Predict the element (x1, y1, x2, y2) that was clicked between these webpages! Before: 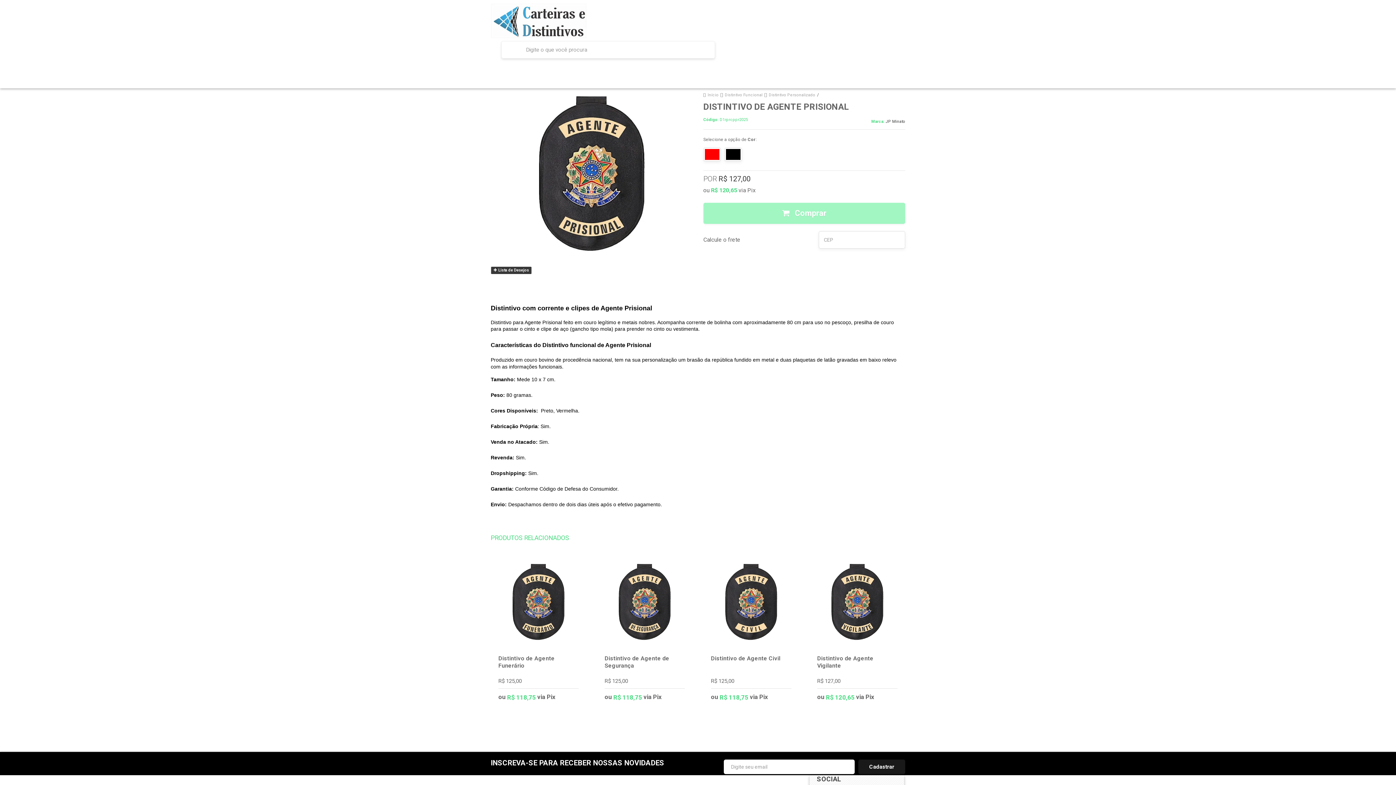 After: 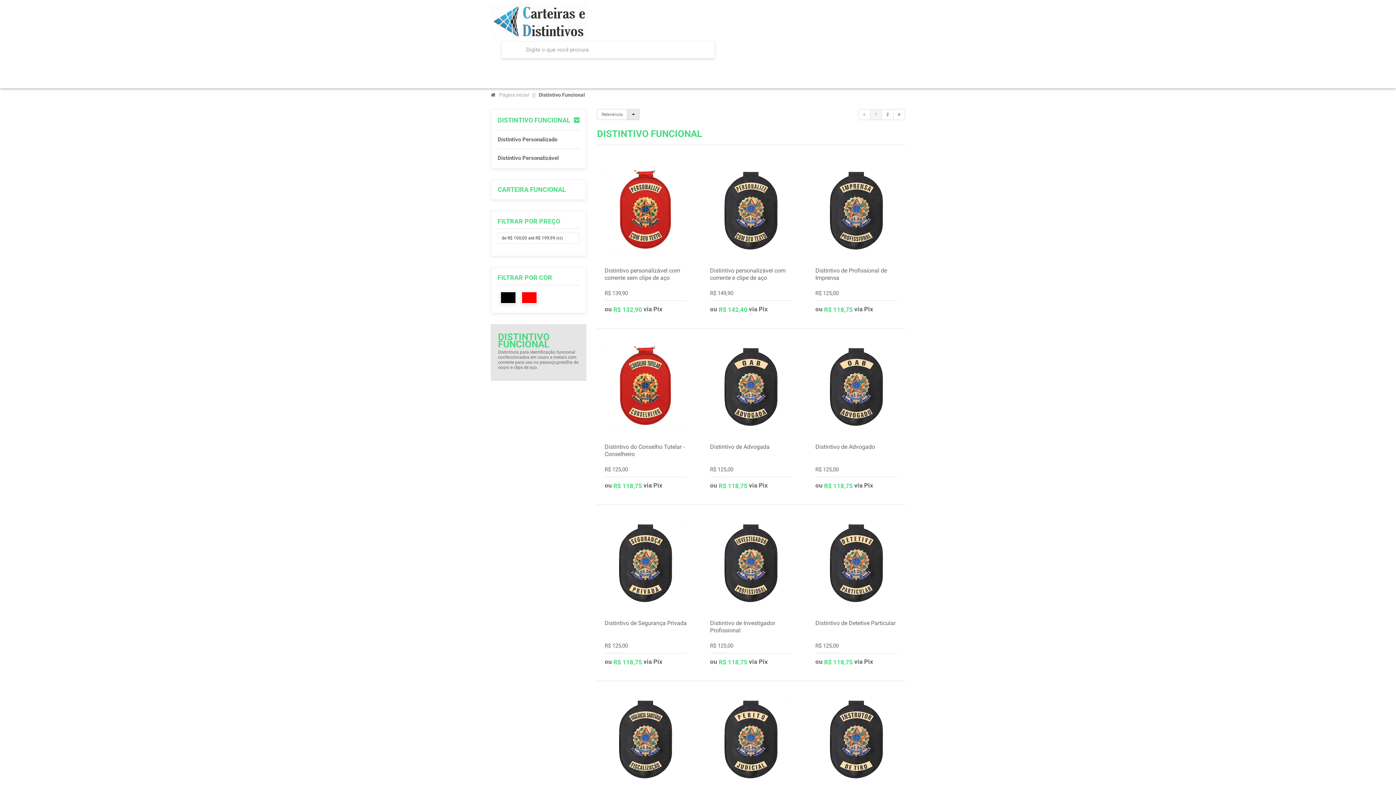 Action: label: Distintivo Funcional bbox: (724, 92, 762, 97)